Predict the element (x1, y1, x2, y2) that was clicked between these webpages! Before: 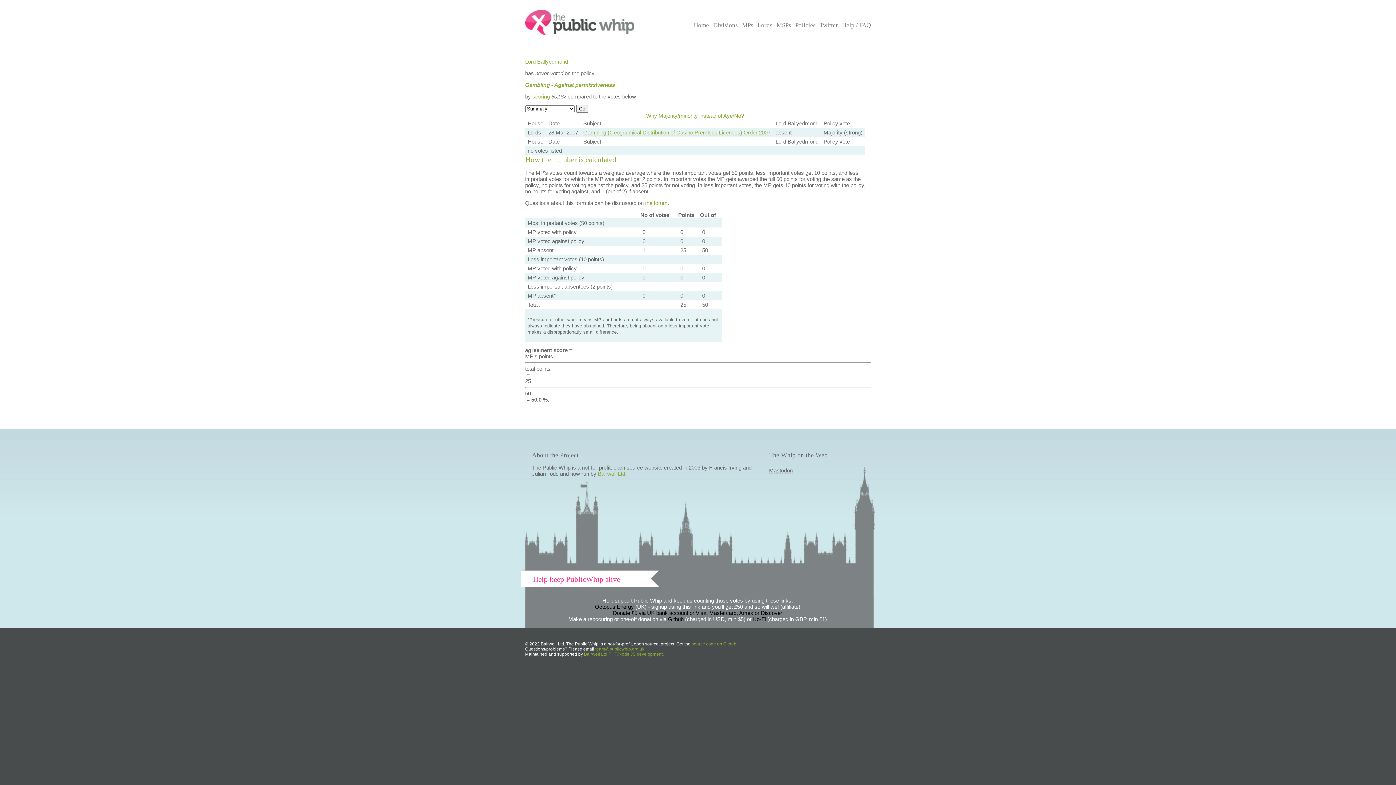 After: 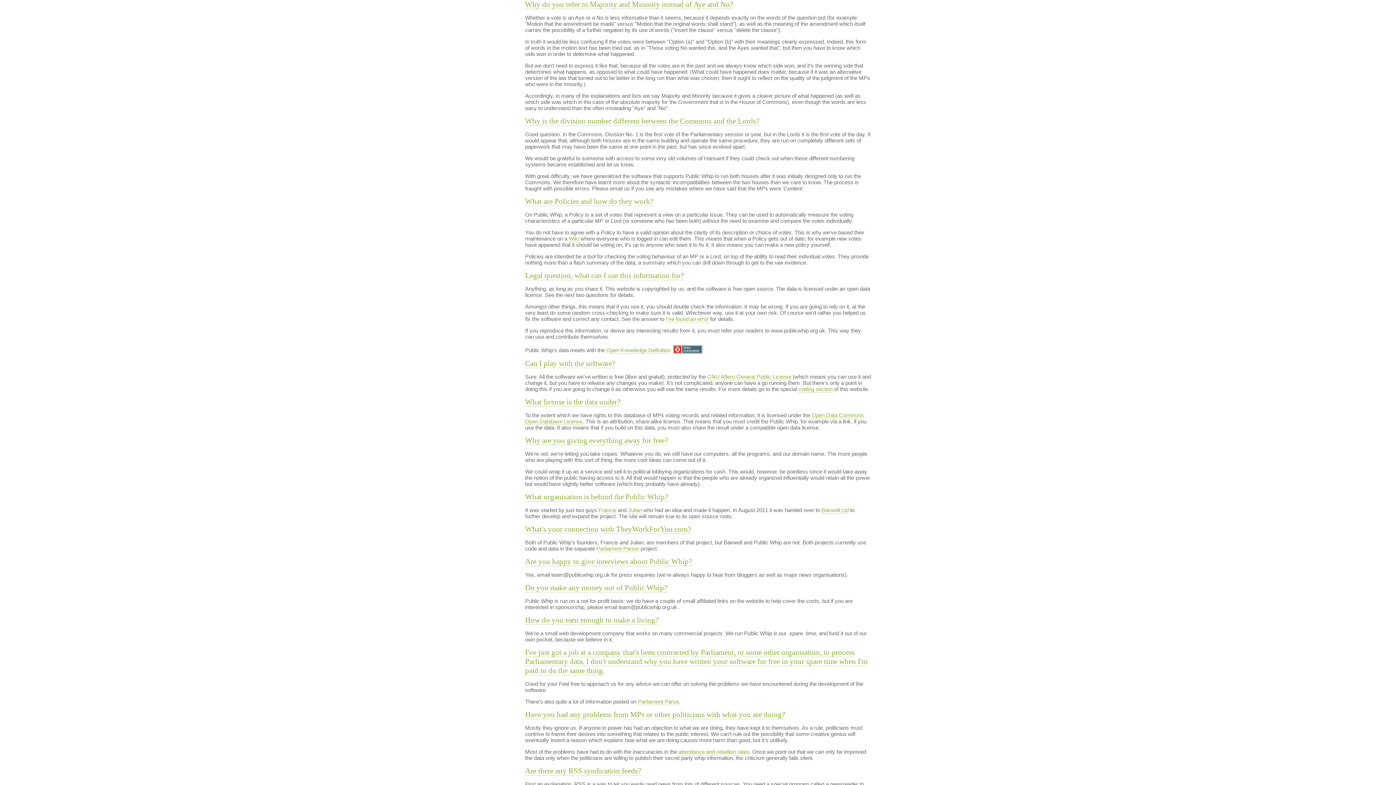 Action: label: Why Majority/minority instead of Aye/No? bbox: (646, 112, 744, 119)